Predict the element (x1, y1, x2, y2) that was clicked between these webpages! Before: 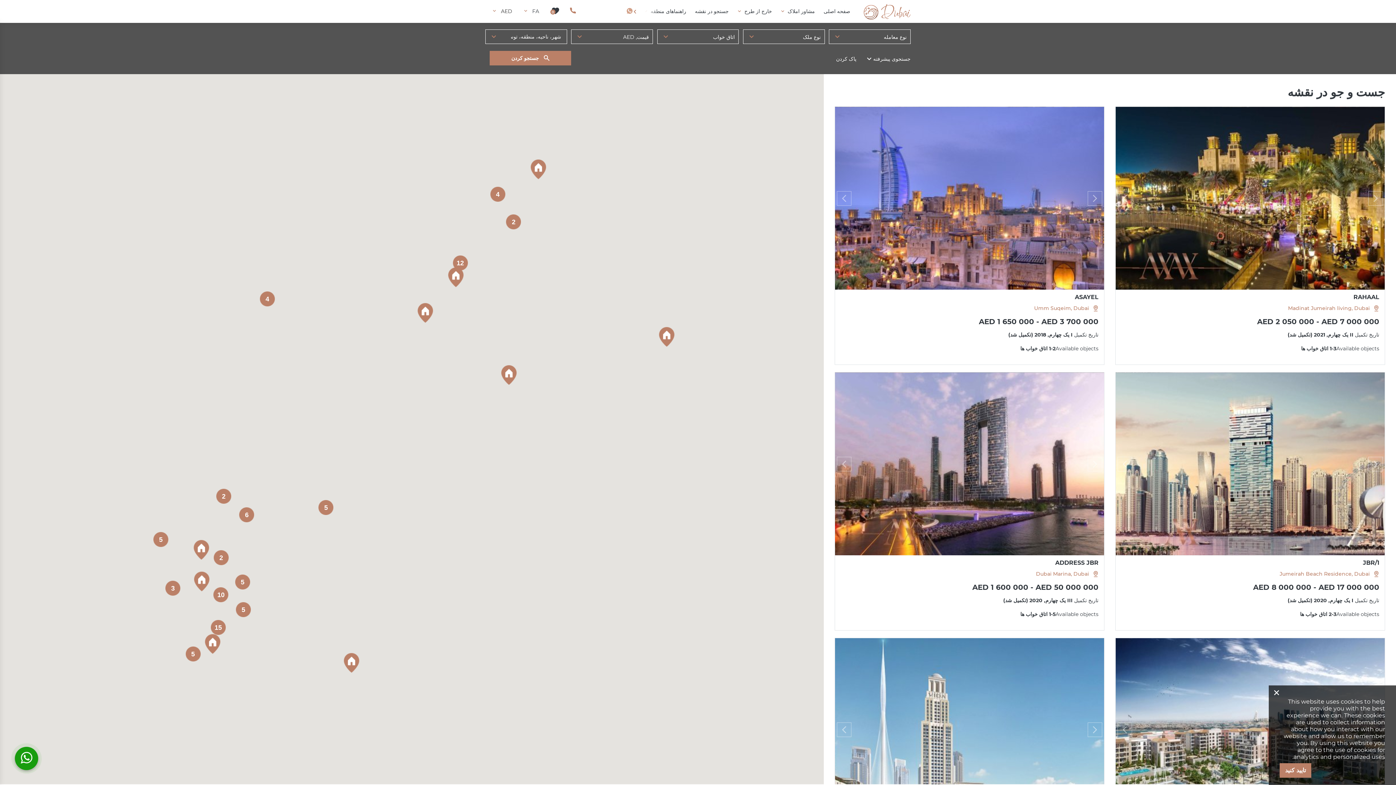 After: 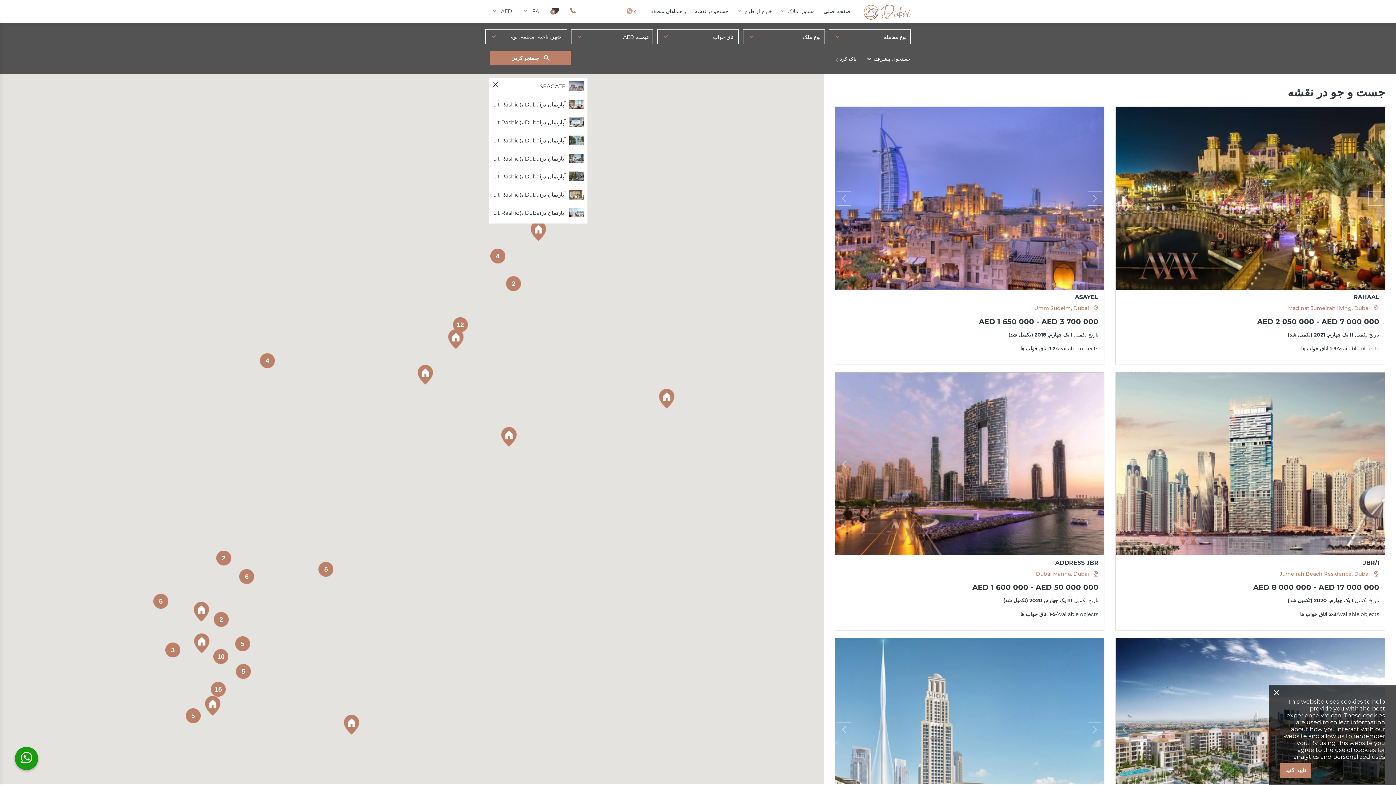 Action: bbox: (525, 156, 551, 182)